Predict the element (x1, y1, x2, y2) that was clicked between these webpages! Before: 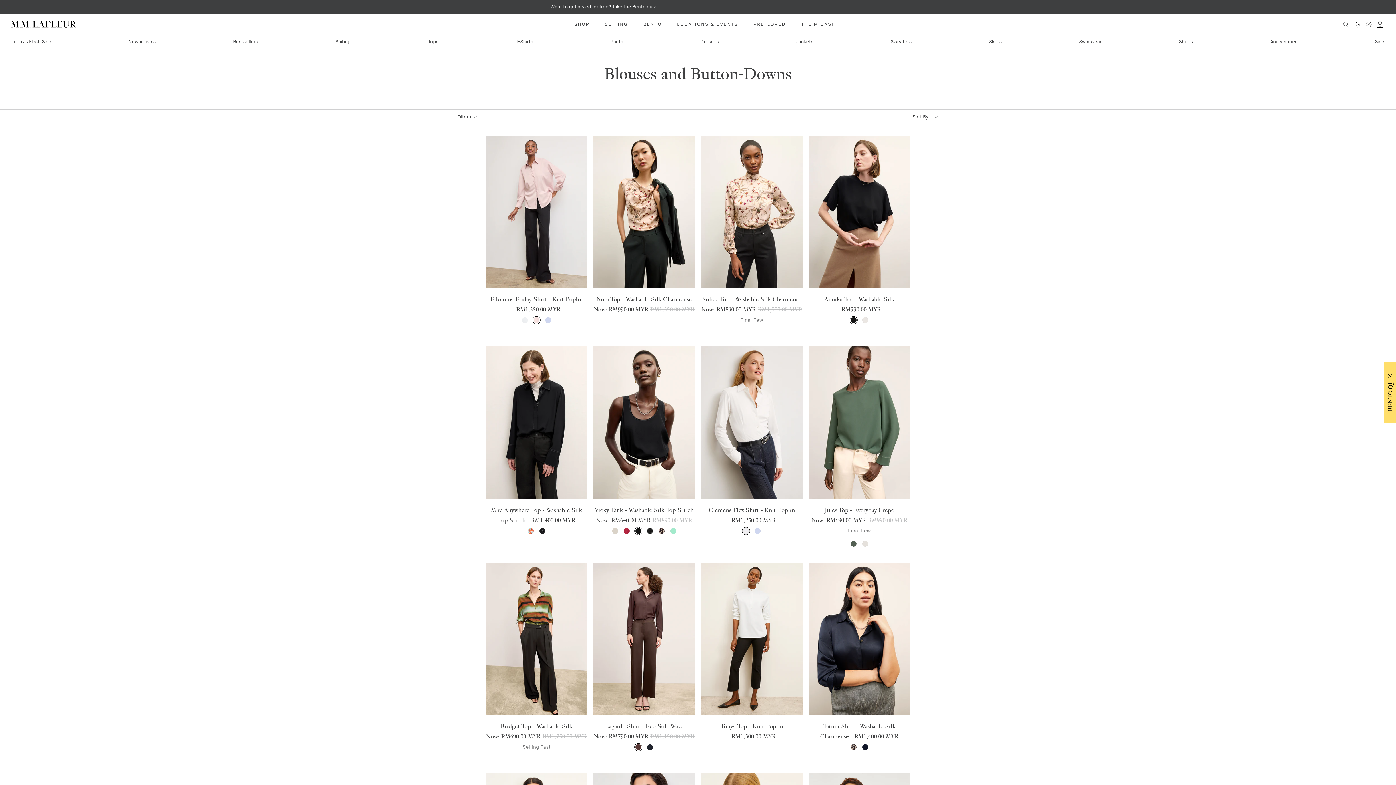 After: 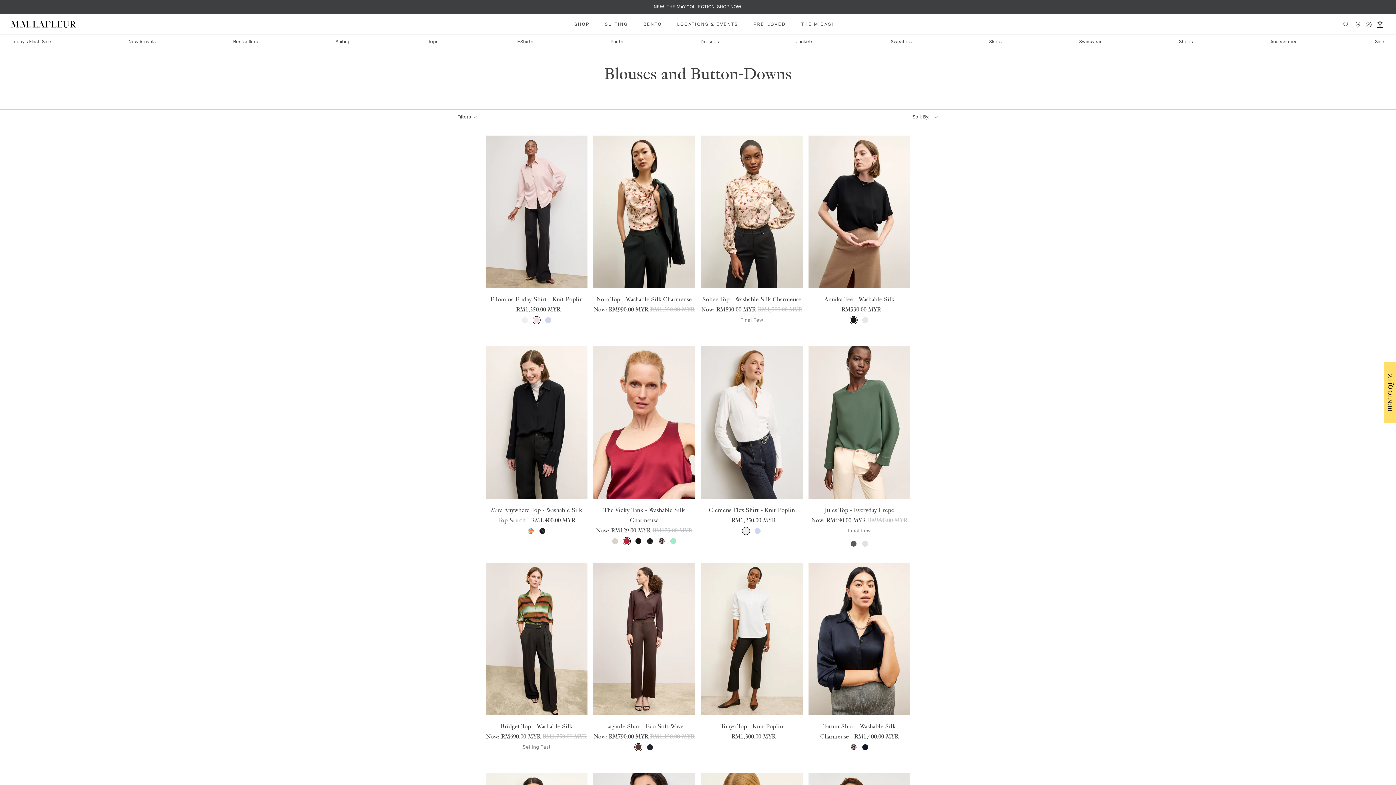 Action: label: Scarlet bbox: (624, 528, 629, 534)